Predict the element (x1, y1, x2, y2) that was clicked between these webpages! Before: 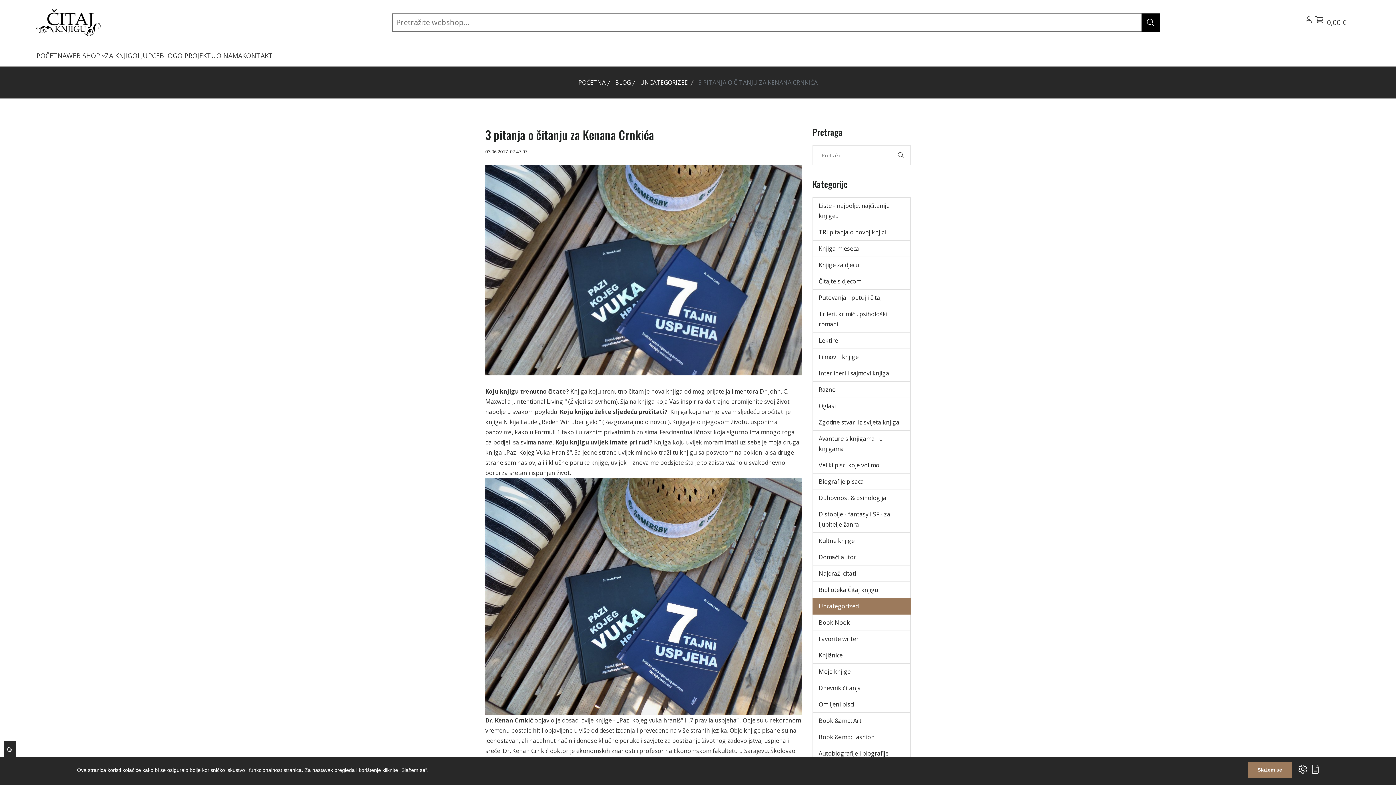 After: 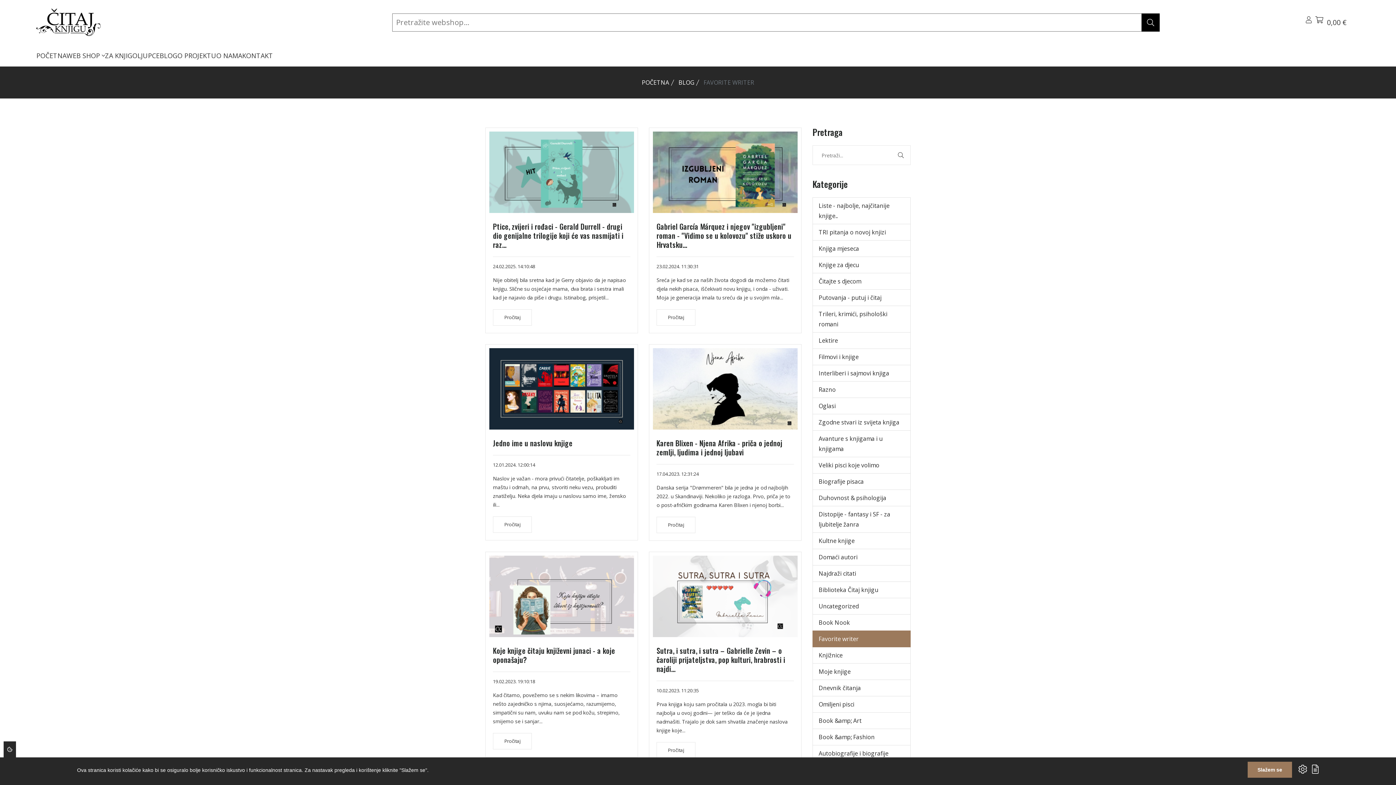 Action: bbox: (818, 634, 858, 644) label: Favorite writer